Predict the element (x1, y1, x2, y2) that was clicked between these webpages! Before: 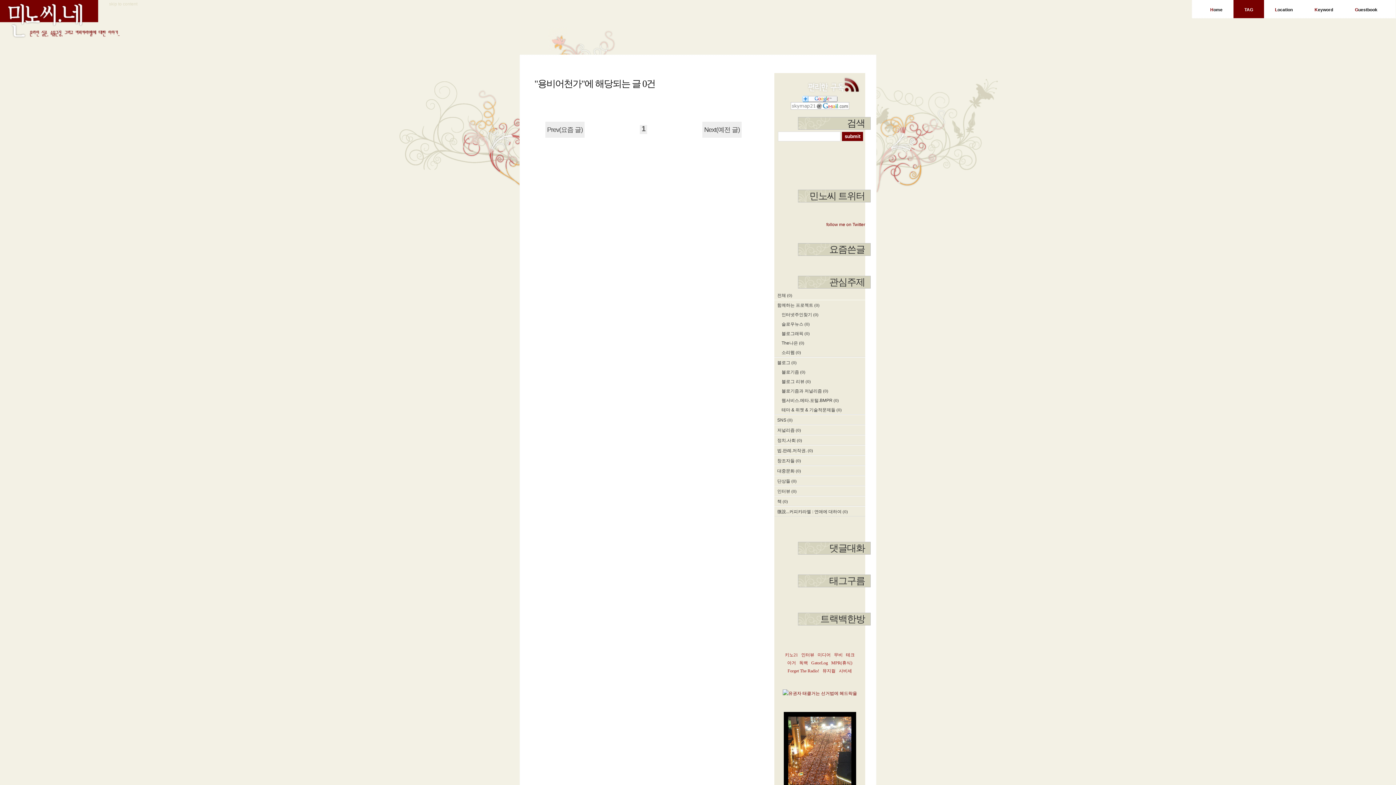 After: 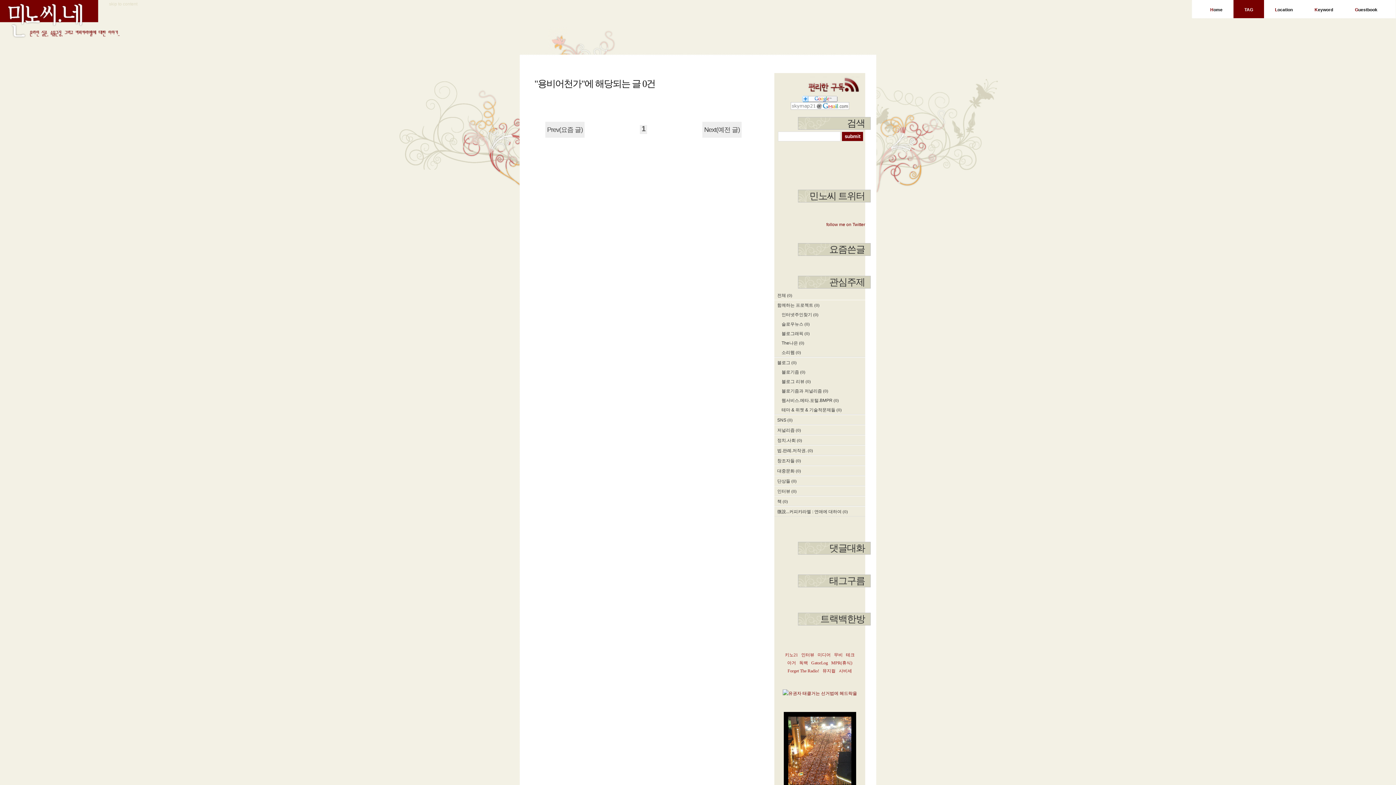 Action: bbox: (807, 76, 861, 92) label: rss feed